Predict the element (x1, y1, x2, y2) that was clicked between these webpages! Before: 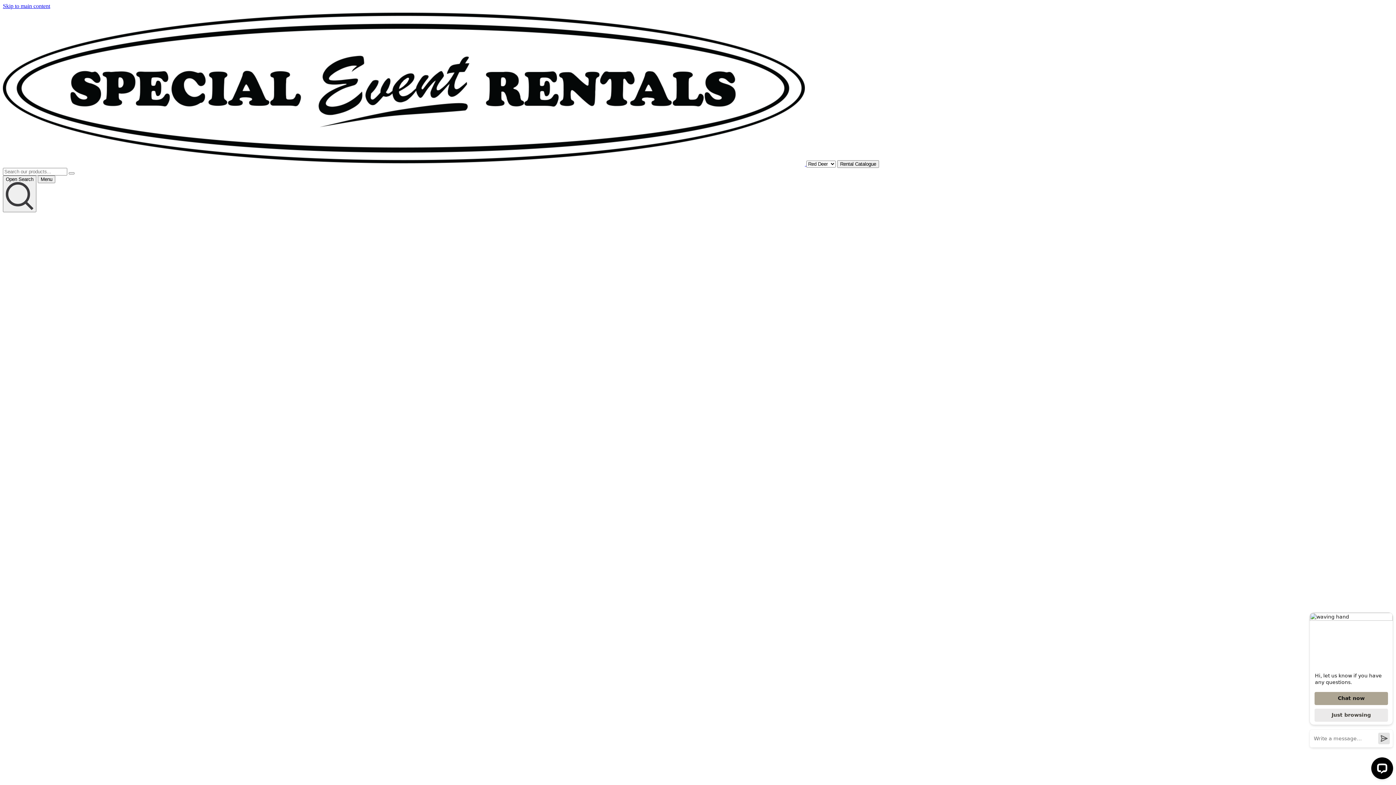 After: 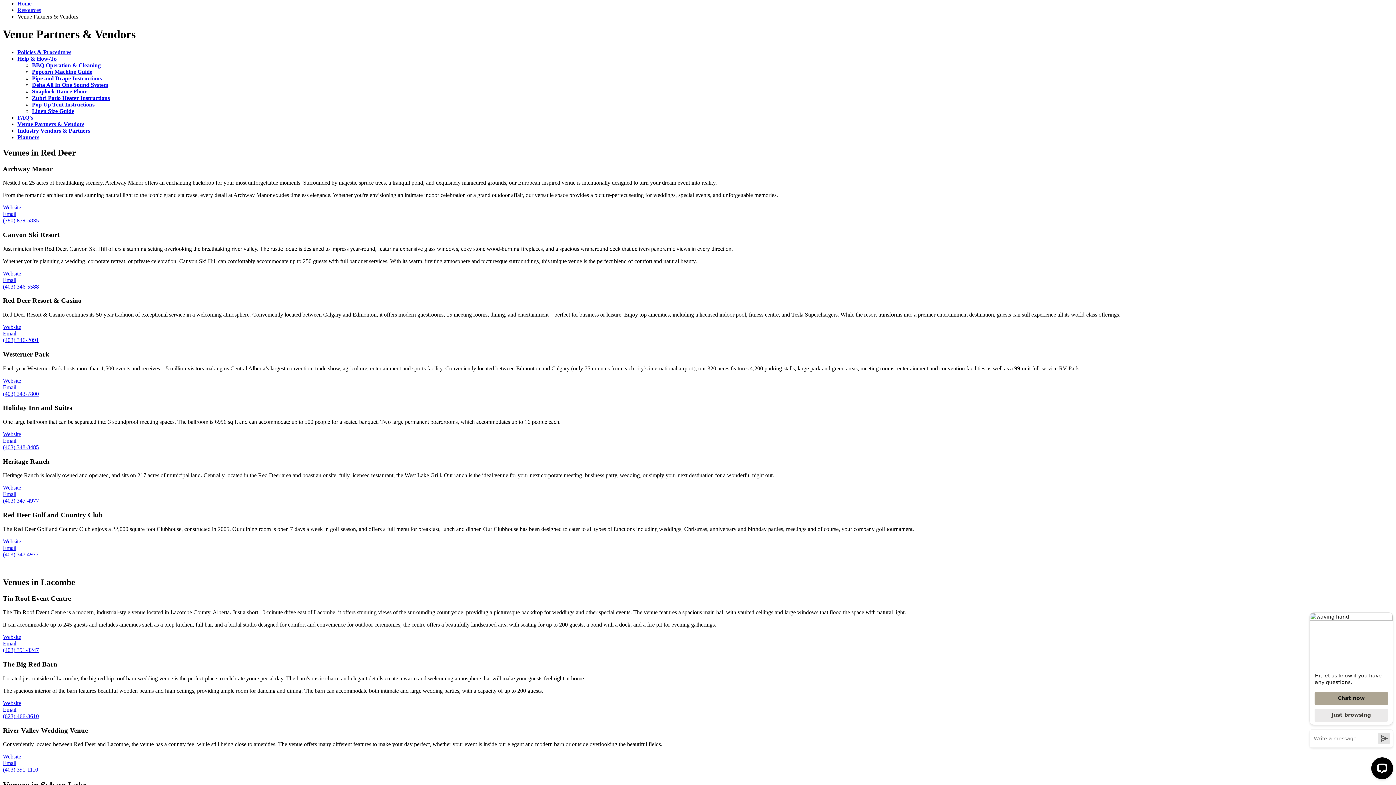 Action: bbox: (2, 2, 50, 9) label: Skip to main content